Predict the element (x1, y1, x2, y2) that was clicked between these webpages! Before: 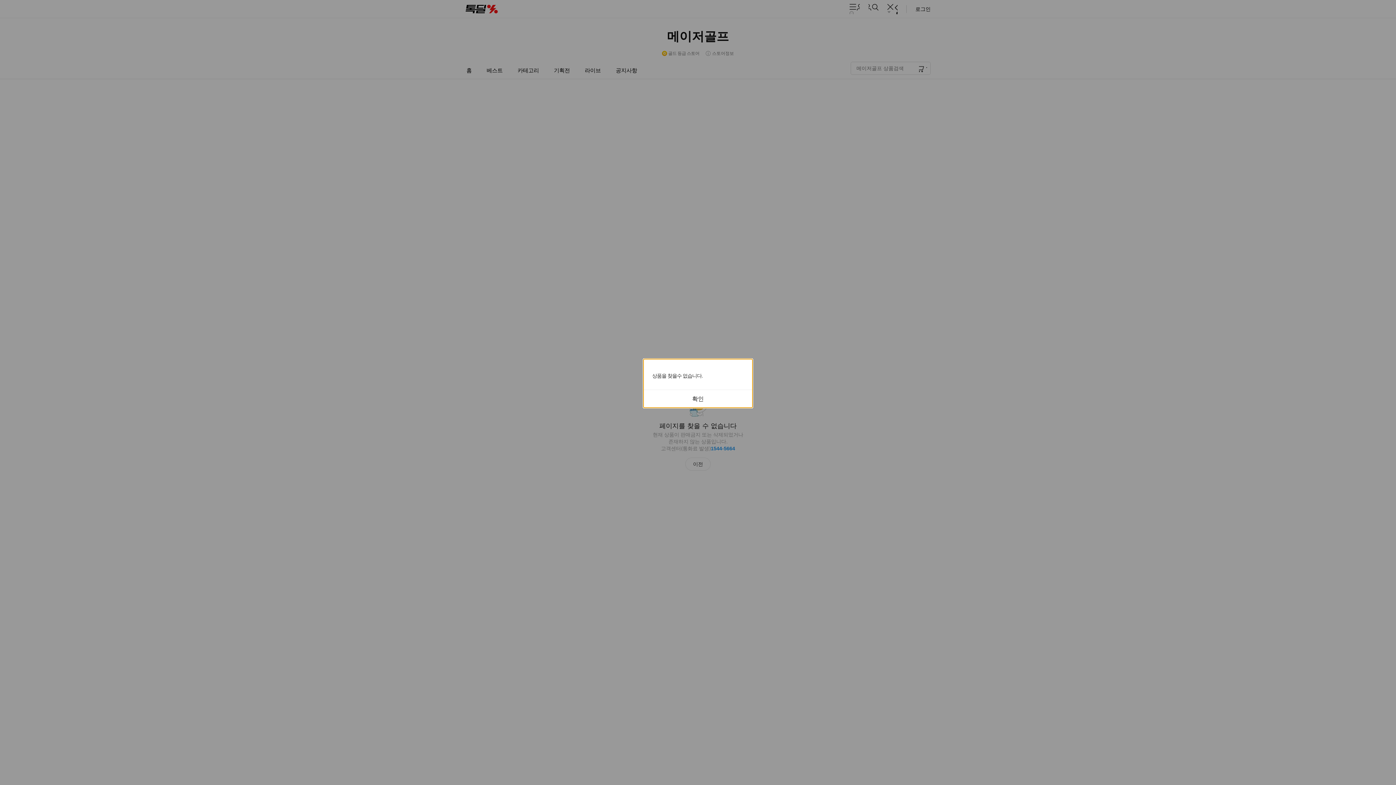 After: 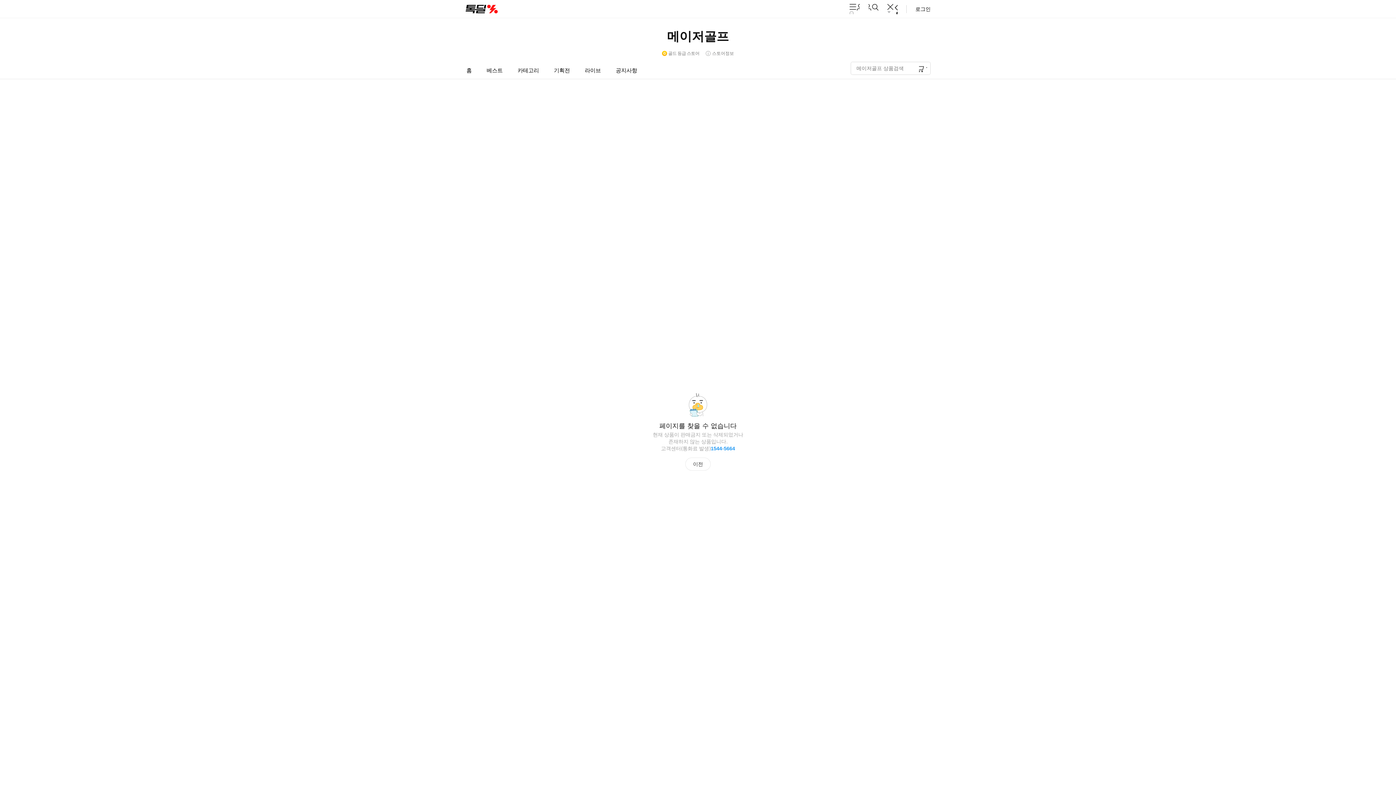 Action: bbox: (643, 389, 752, 408) label: 확인